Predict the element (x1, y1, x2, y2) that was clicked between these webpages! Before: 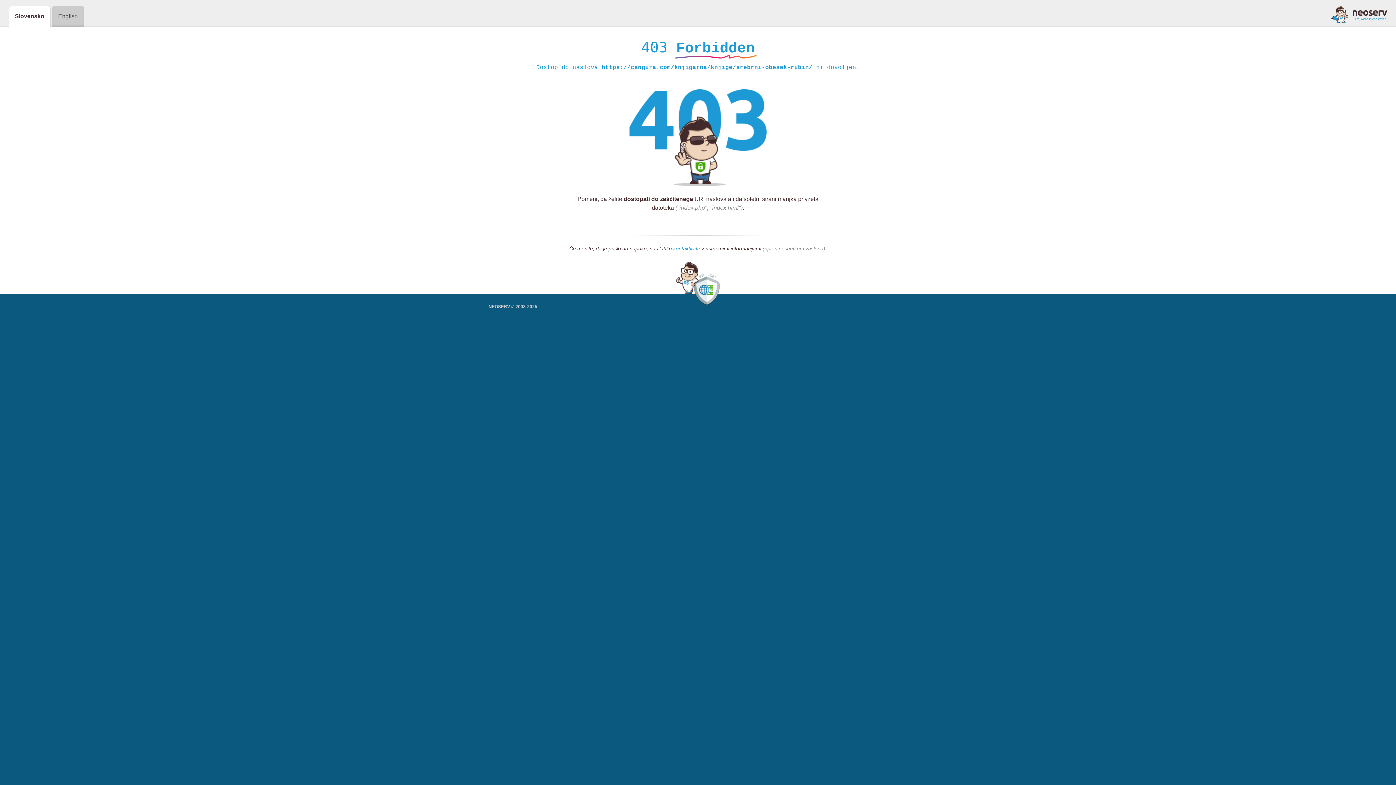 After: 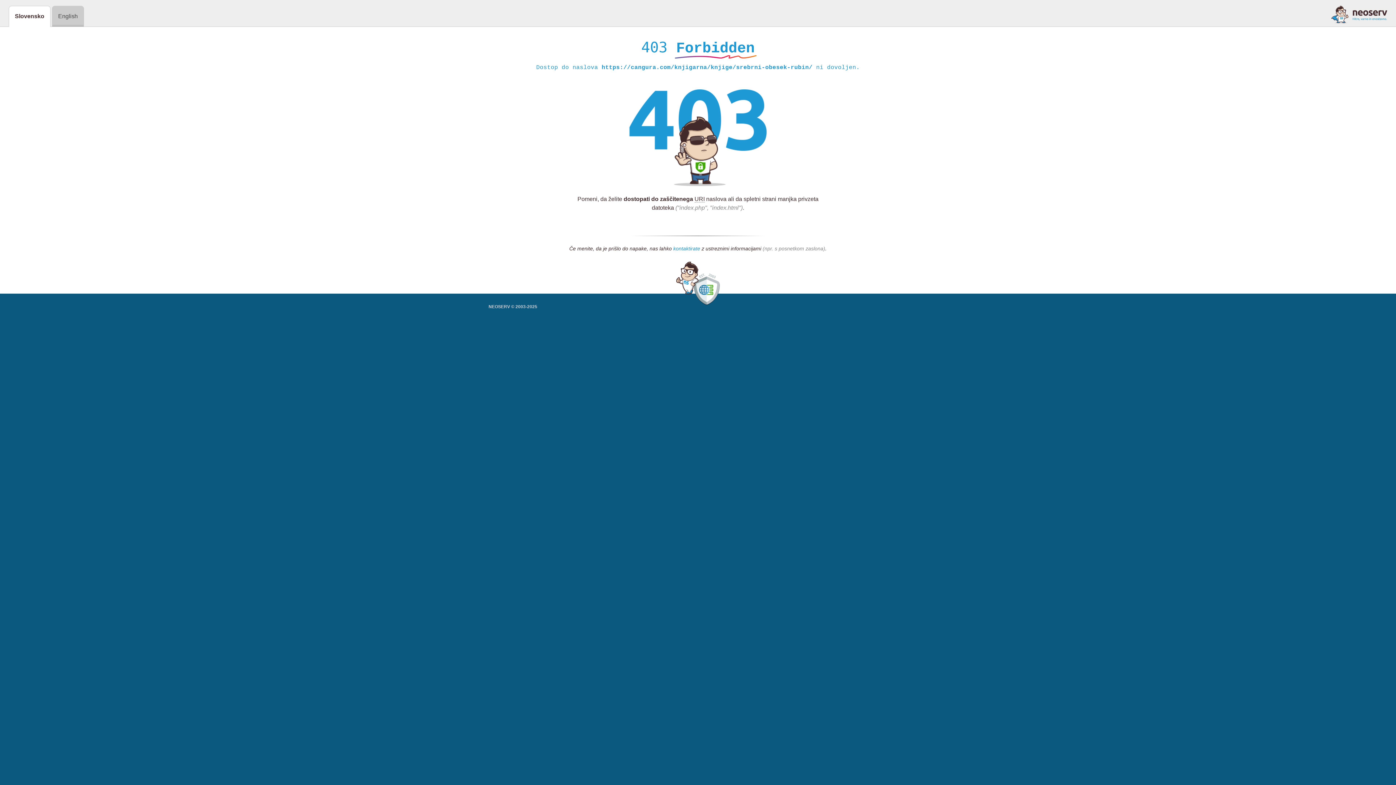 Action: label: kontaktirate bbox: (673, 245, 700, 252)